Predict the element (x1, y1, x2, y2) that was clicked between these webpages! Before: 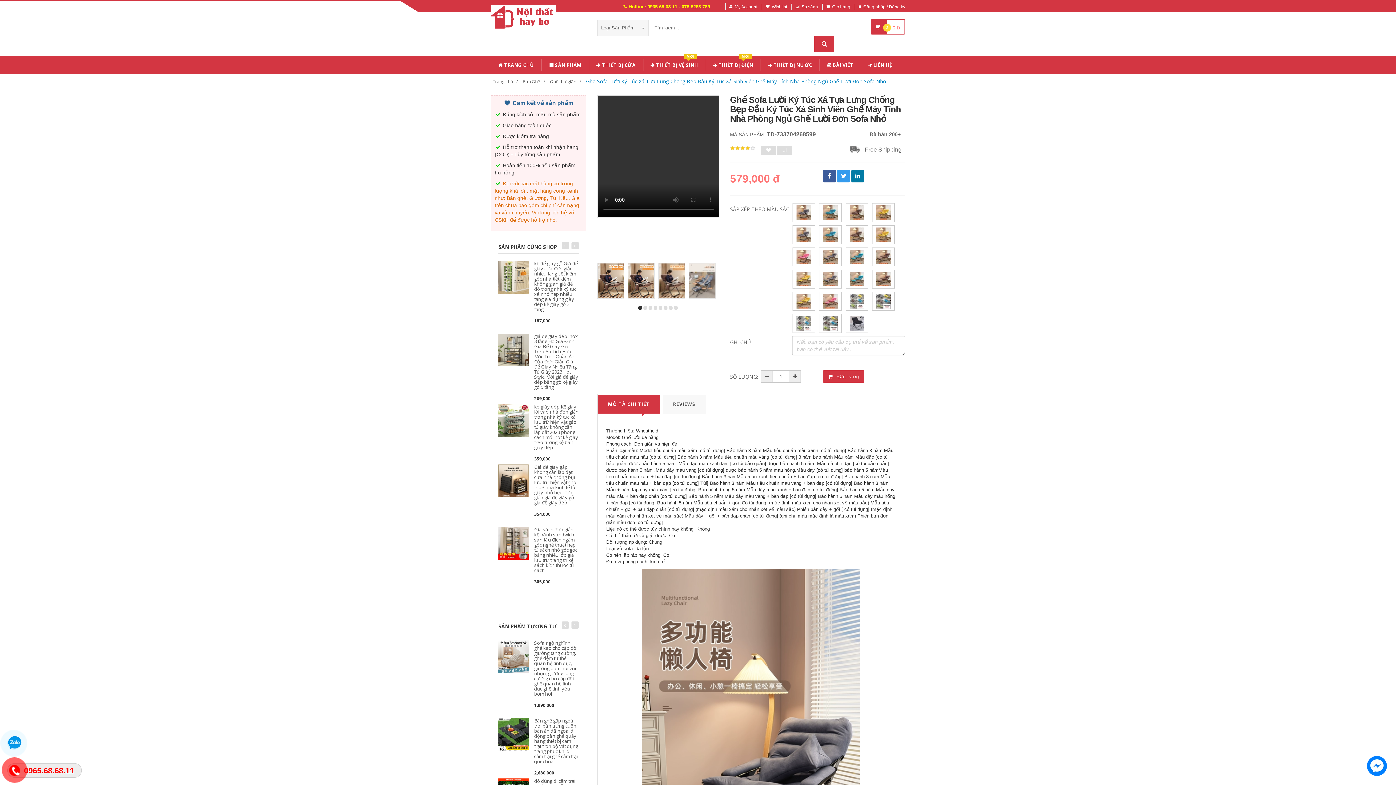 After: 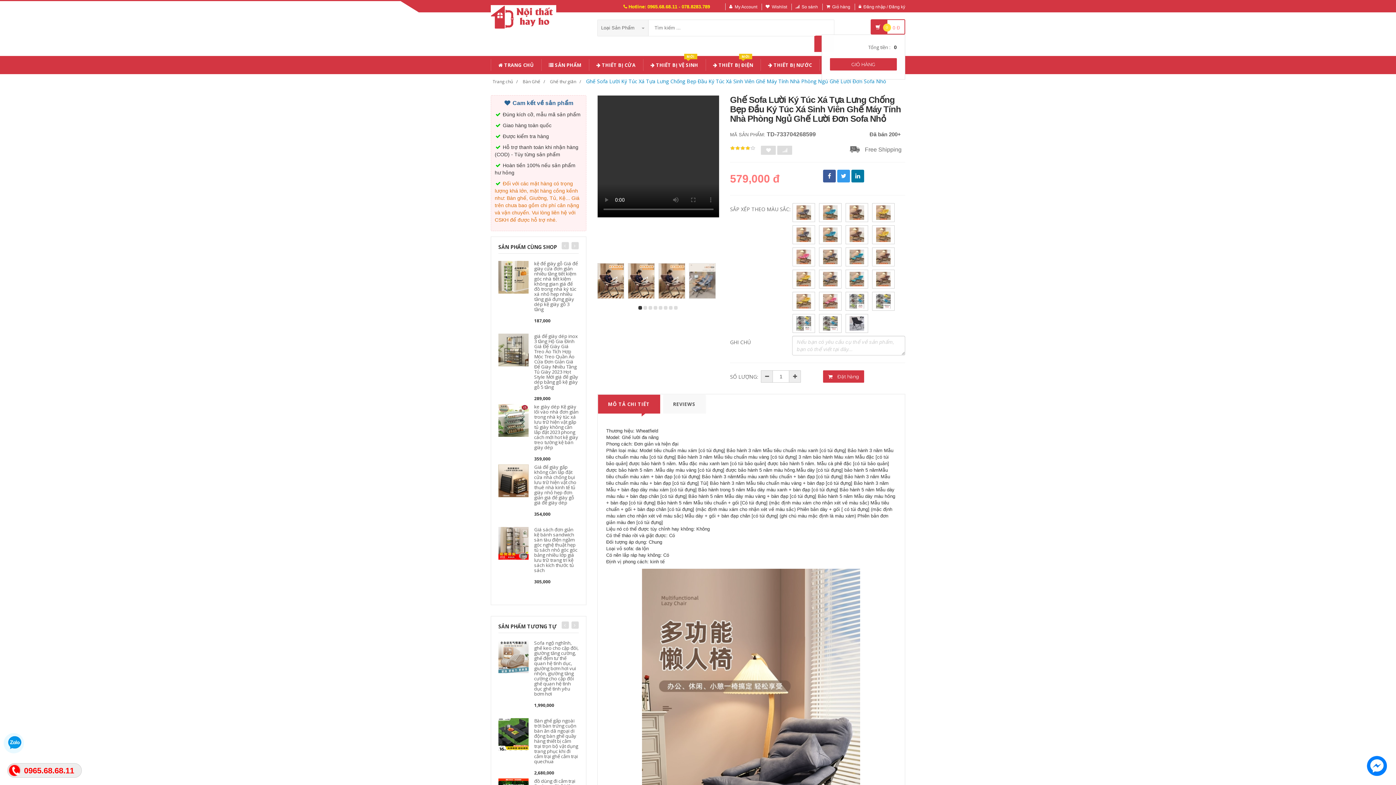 Action: label: 0
0 Đ bbox: (870, 19, 905, 34)